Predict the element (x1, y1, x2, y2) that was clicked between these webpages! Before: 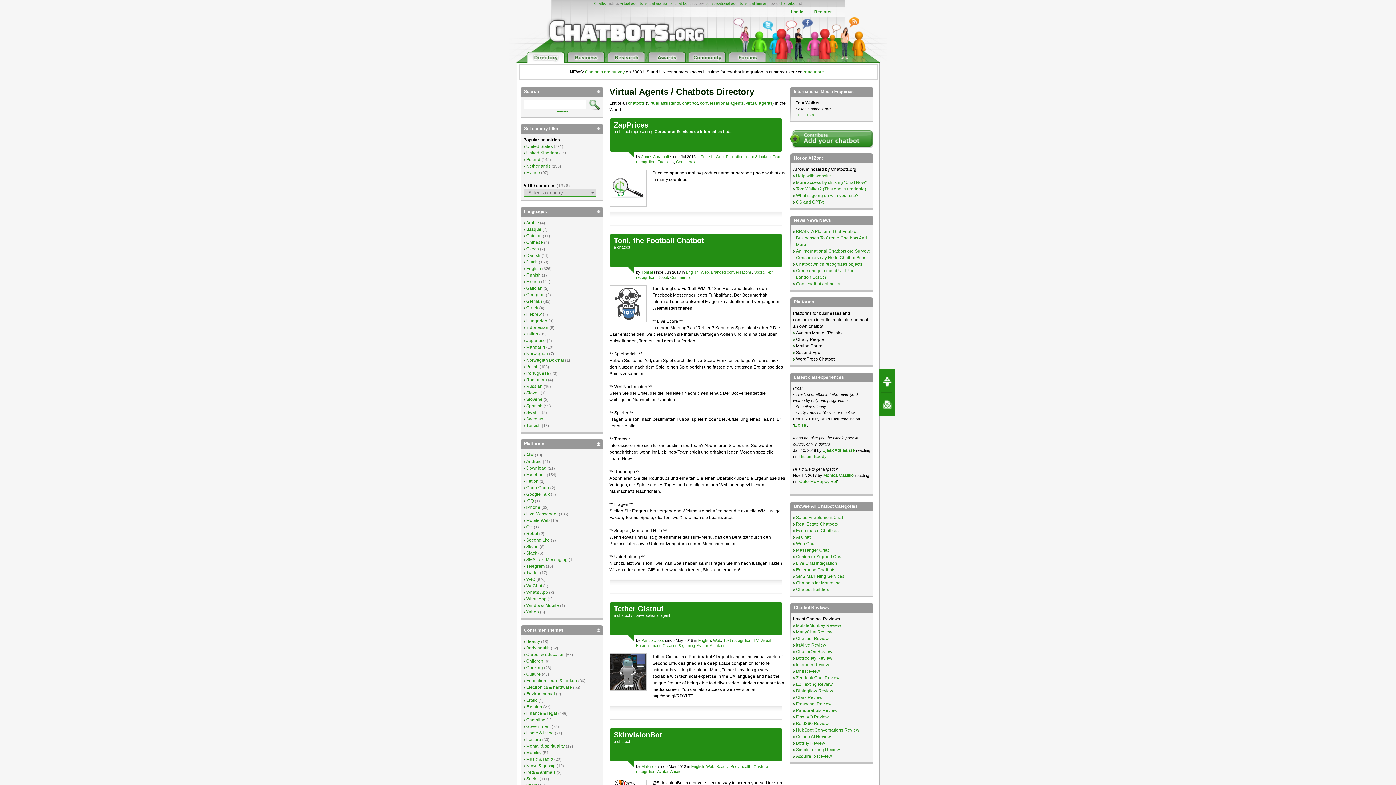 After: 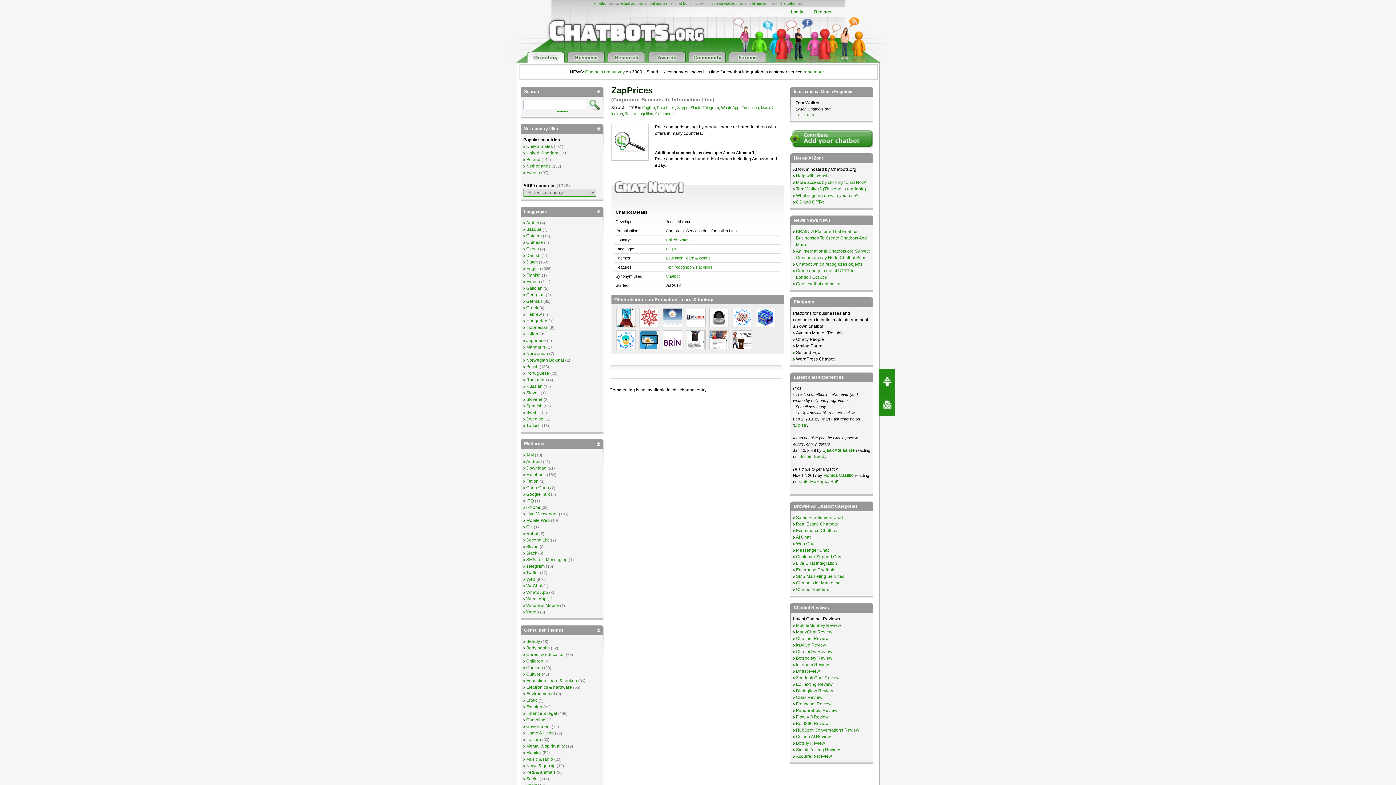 Action: label: ZapPrices bbox: (614, 121, 648, 129)